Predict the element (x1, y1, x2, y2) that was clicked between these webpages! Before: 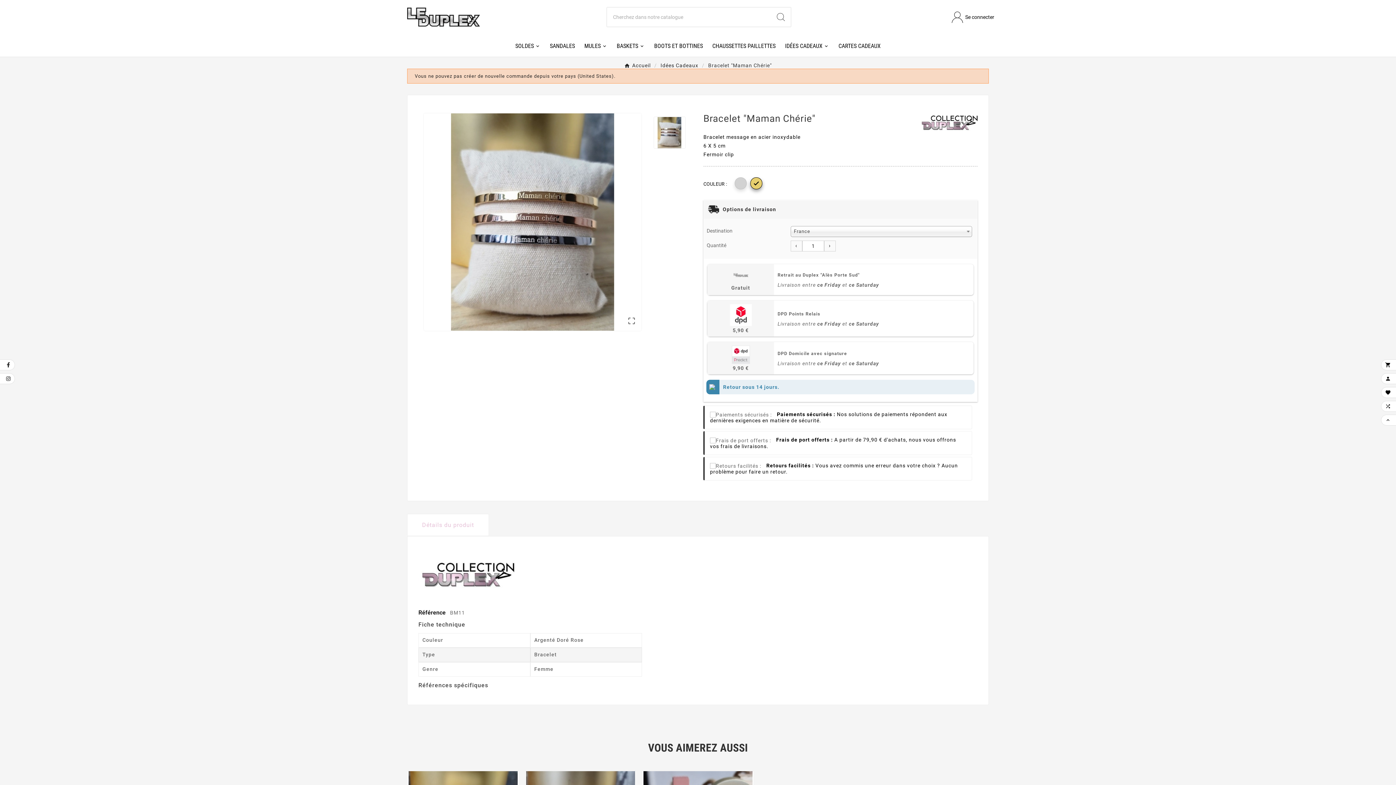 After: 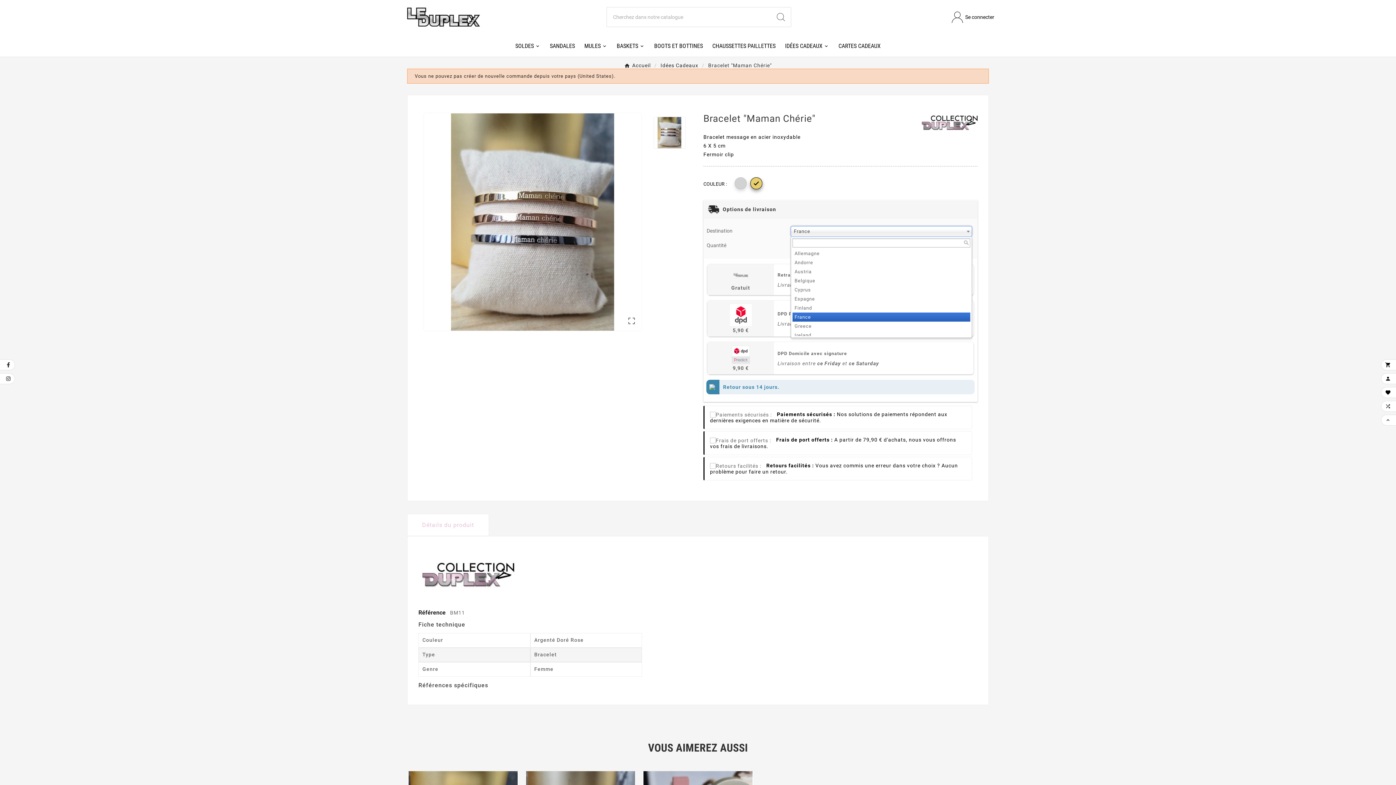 Action: label: France bbox: (790, 226, 972, 237)